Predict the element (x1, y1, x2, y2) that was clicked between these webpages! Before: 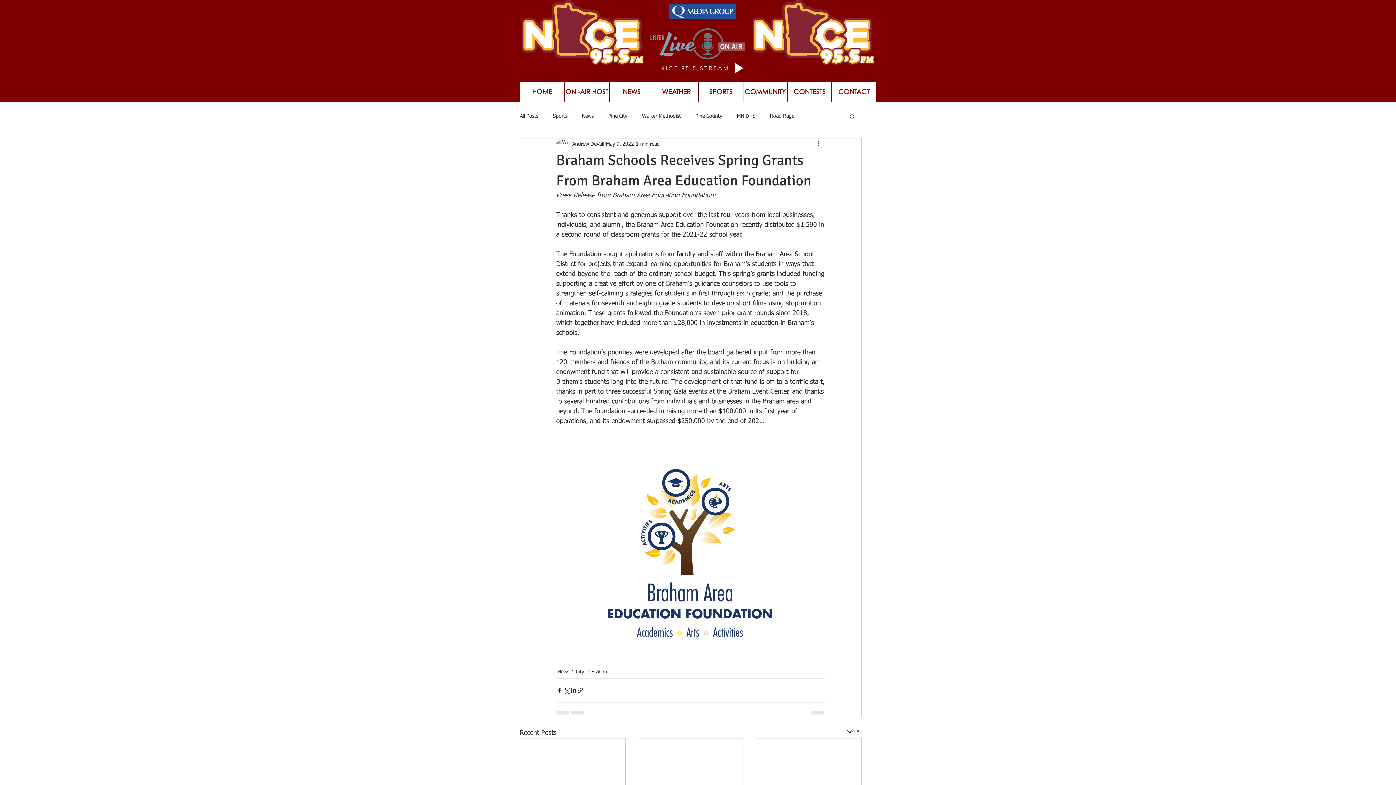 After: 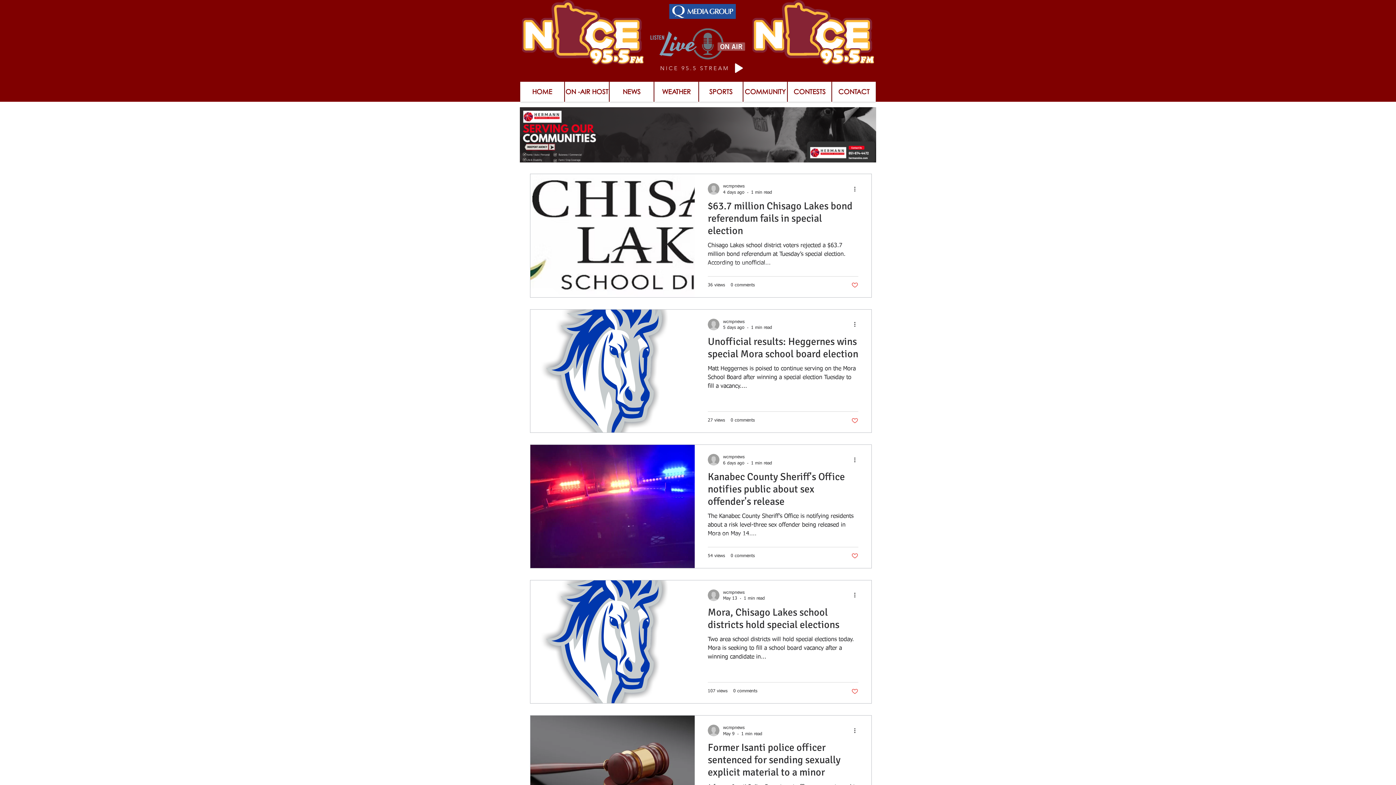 Action: label: News bbox: (557, 668, 569, 676)